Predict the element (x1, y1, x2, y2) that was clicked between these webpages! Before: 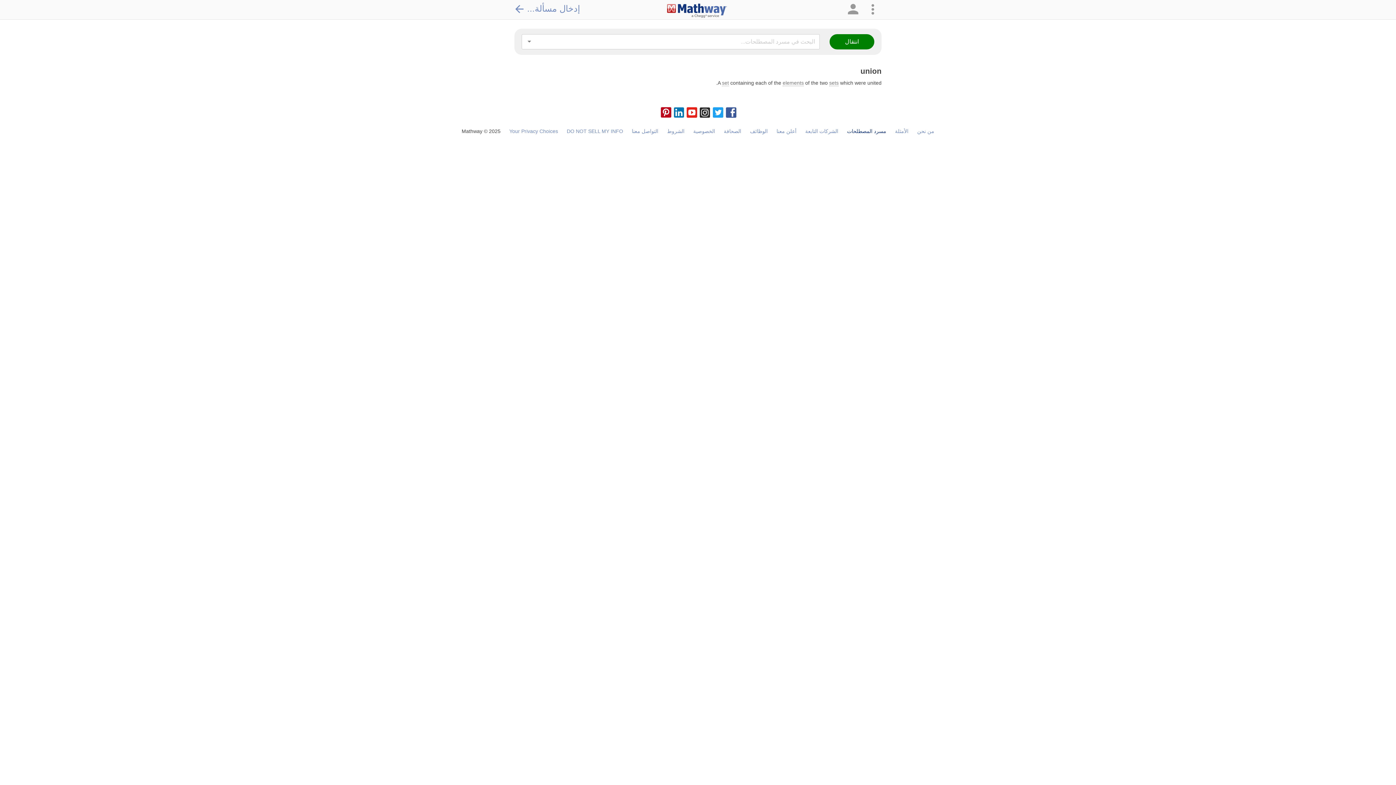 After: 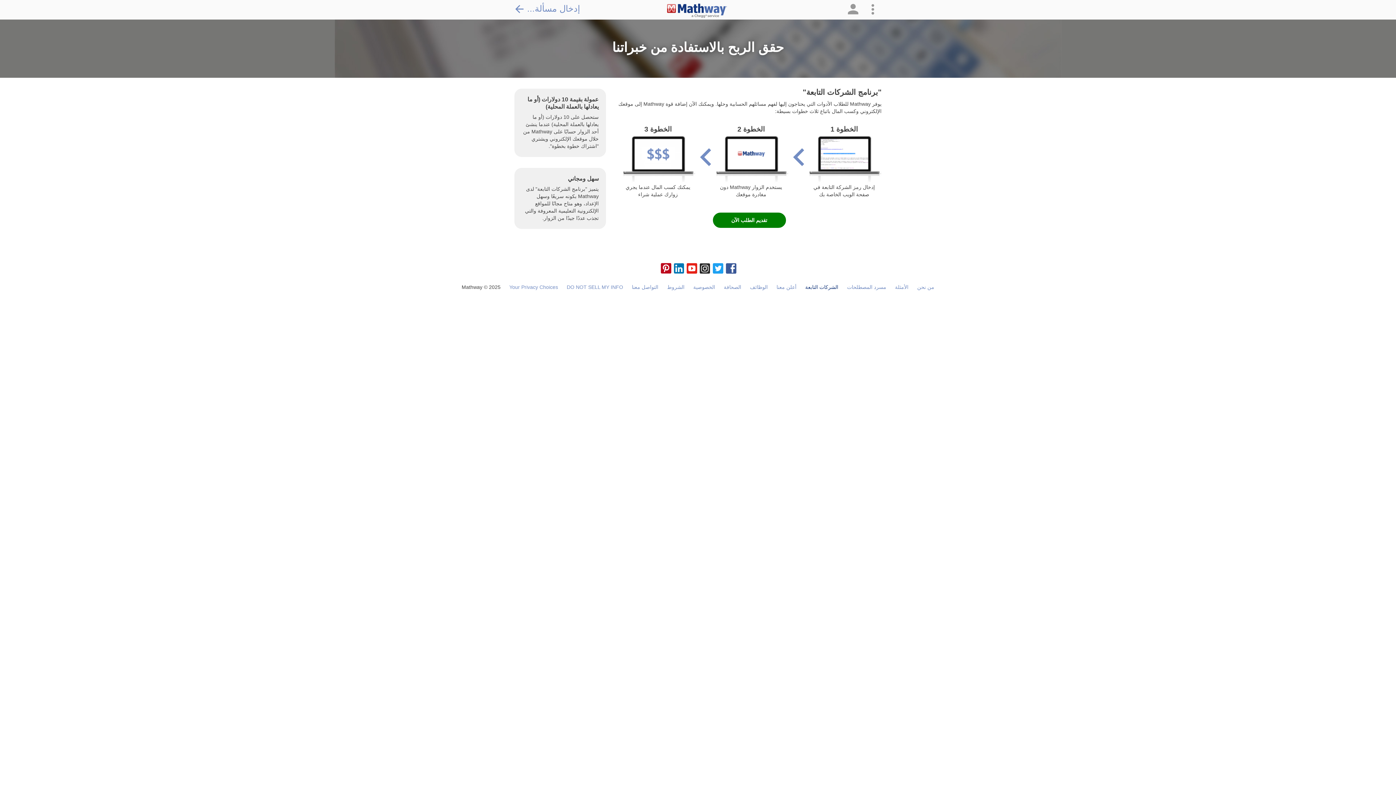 Action: bbox: (805, 128, 838, 134) label: الشركات التابعة